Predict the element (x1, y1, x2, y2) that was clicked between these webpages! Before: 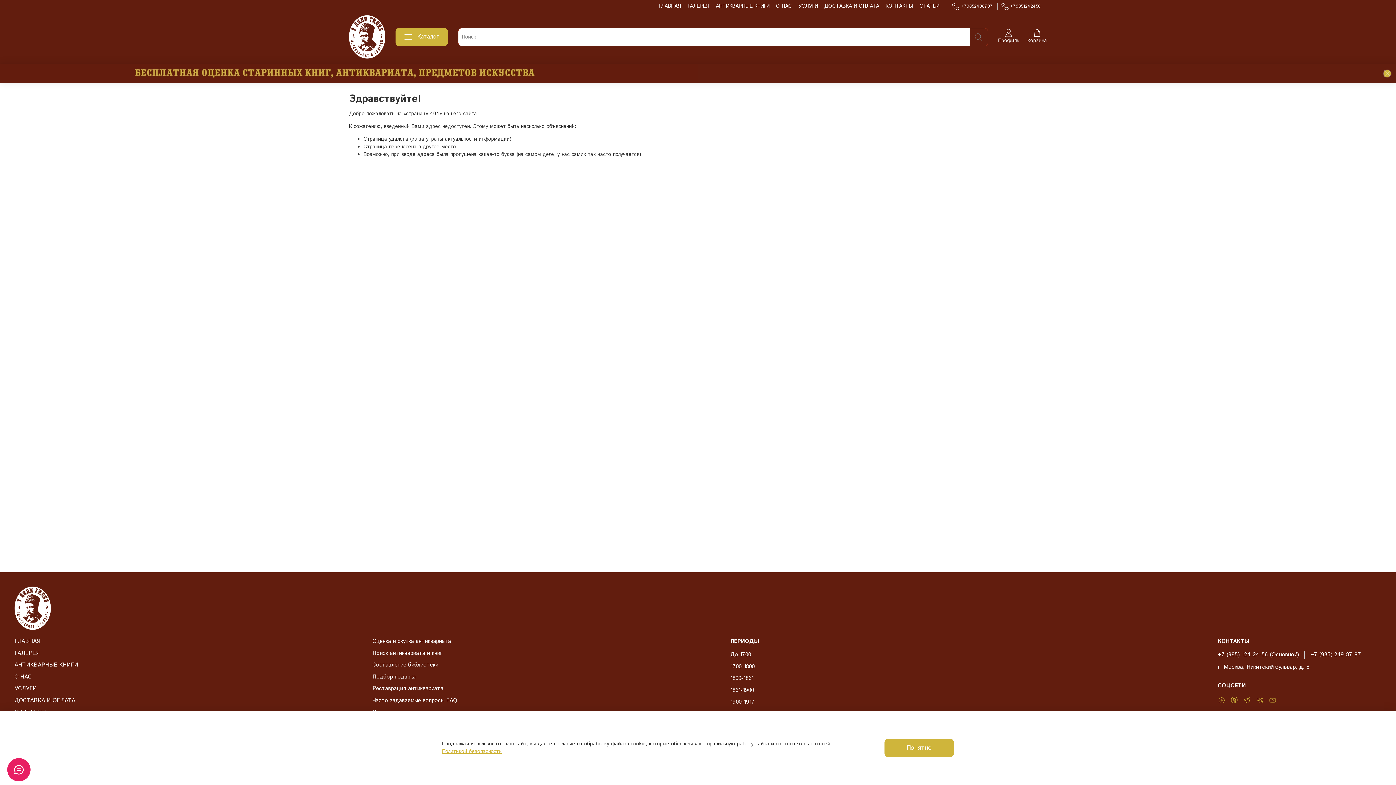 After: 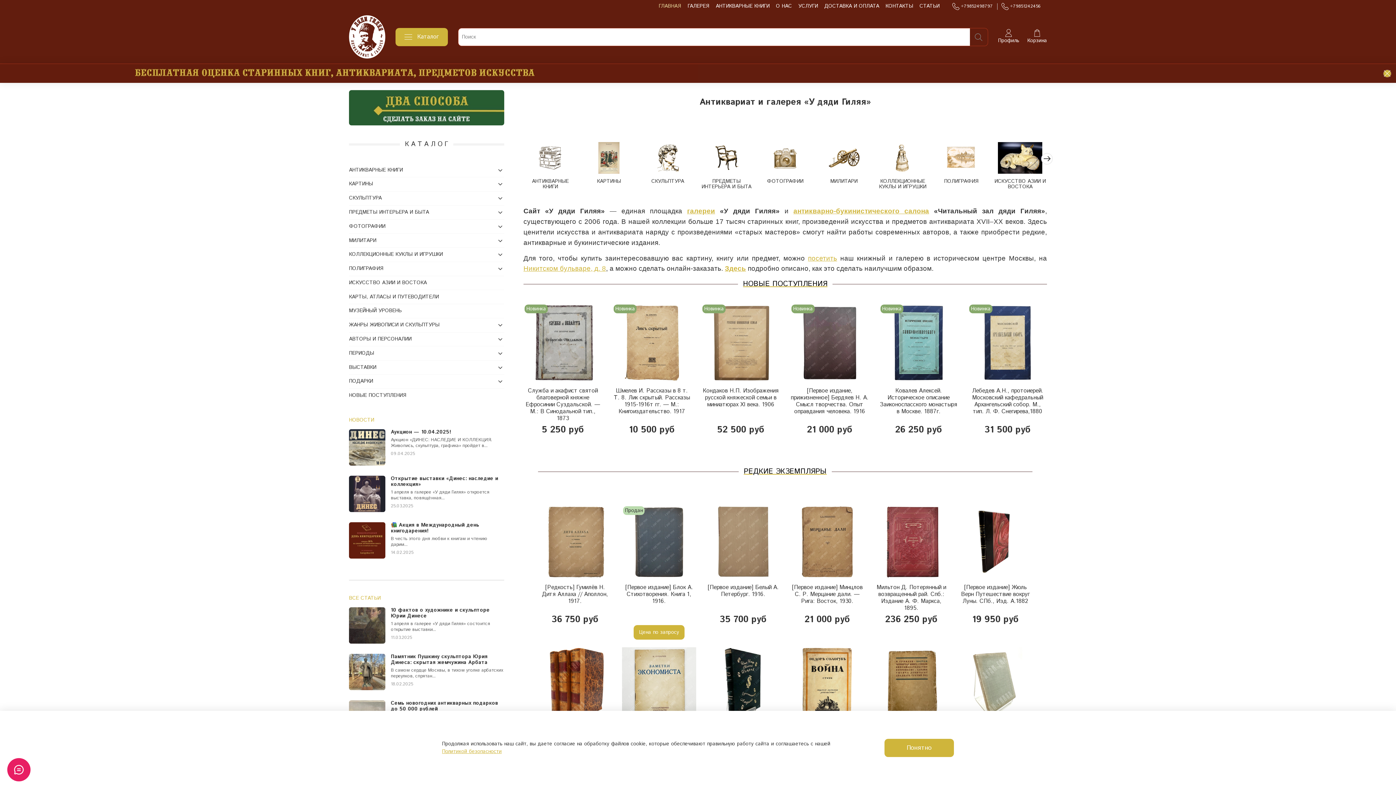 Action: bbox: (14, 604, 50, 612)